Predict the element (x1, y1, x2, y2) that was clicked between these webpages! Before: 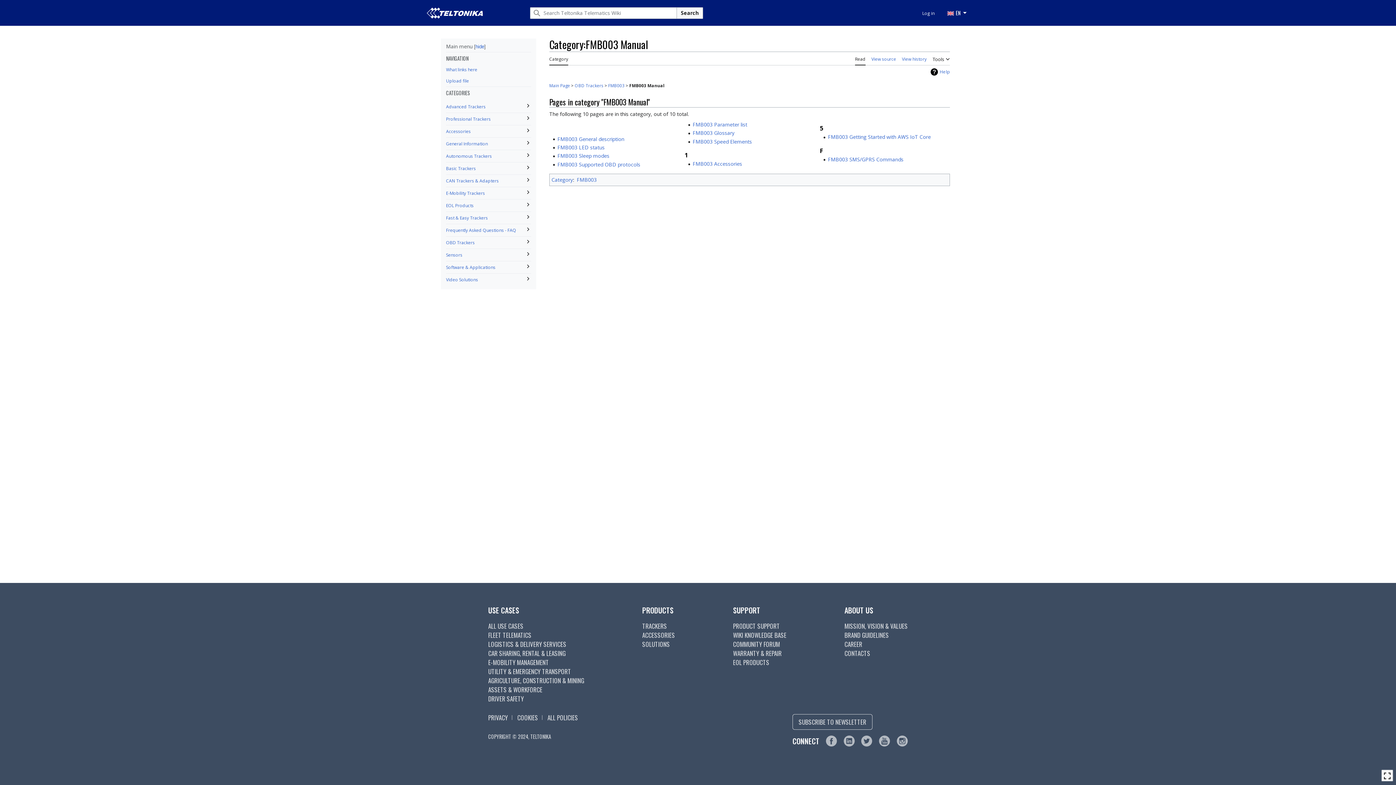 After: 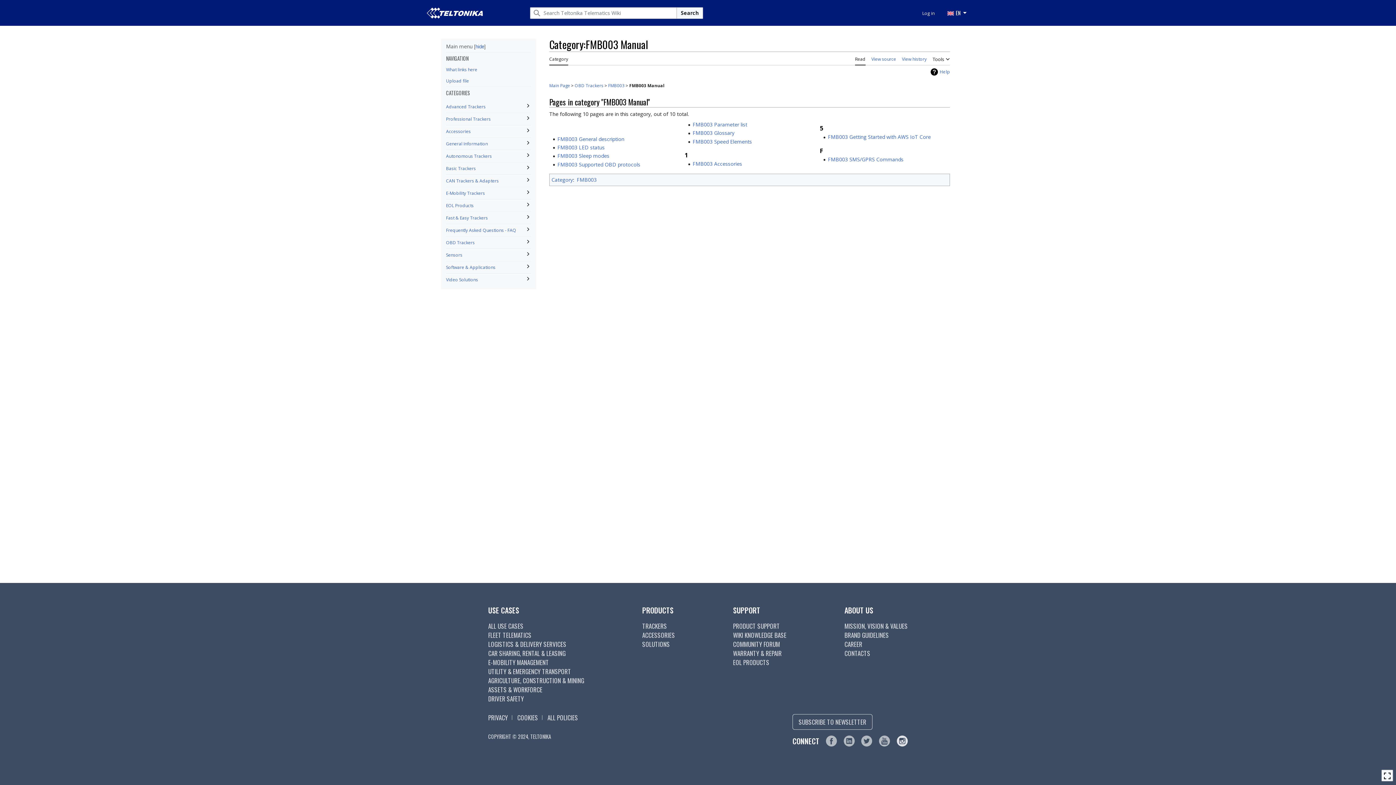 Action: bbox: (897, 736, 908, 745)